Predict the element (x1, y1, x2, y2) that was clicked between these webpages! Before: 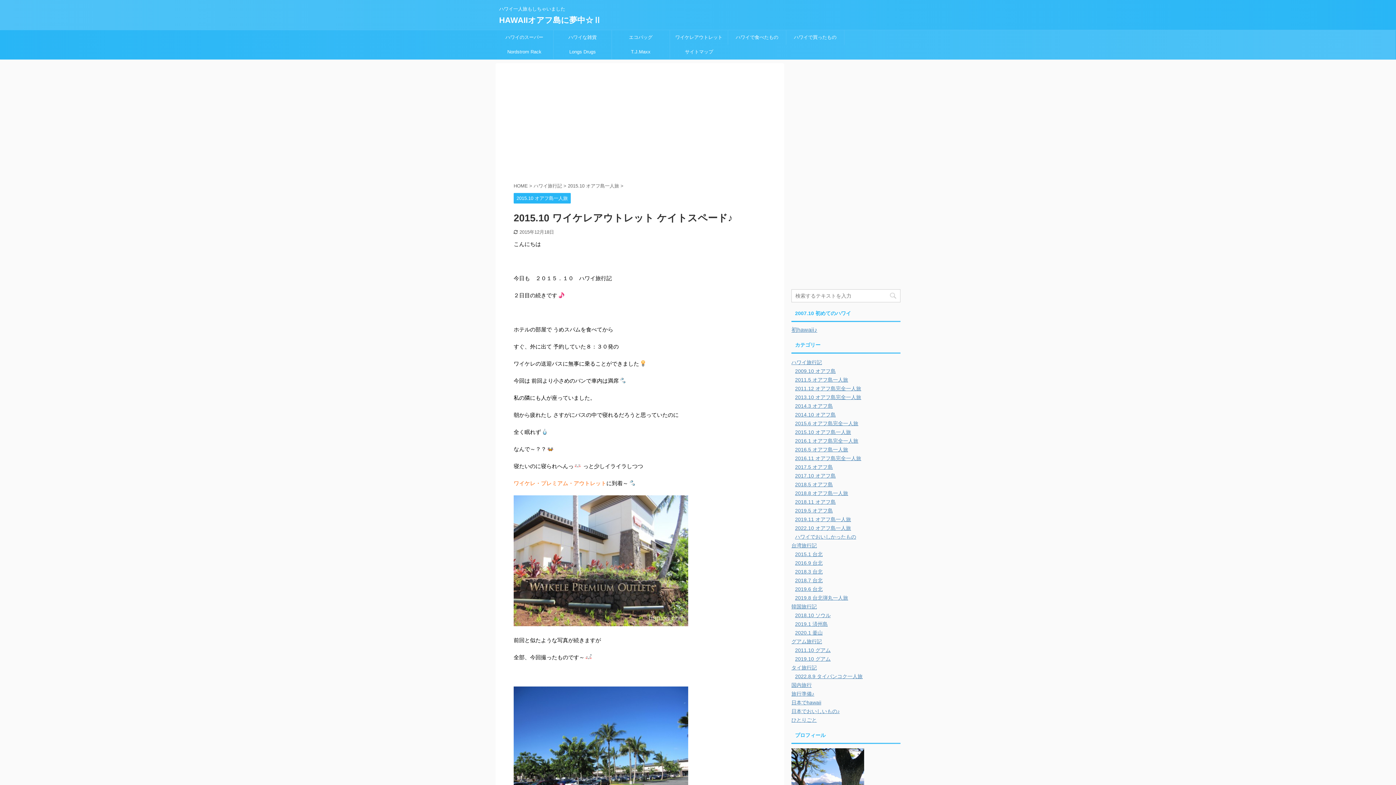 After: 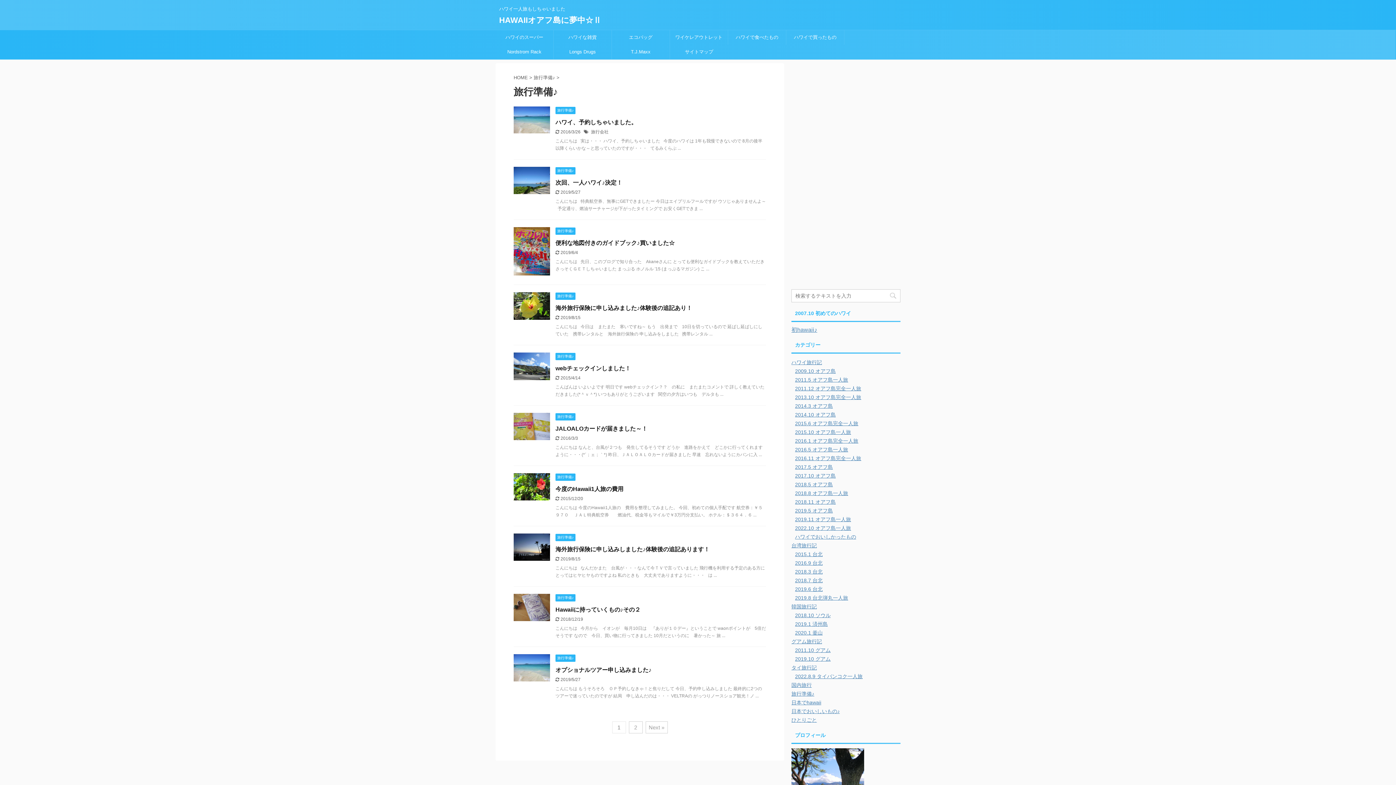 Action: bbox: (791, 691, 814, 697) label: 旅行準備♪